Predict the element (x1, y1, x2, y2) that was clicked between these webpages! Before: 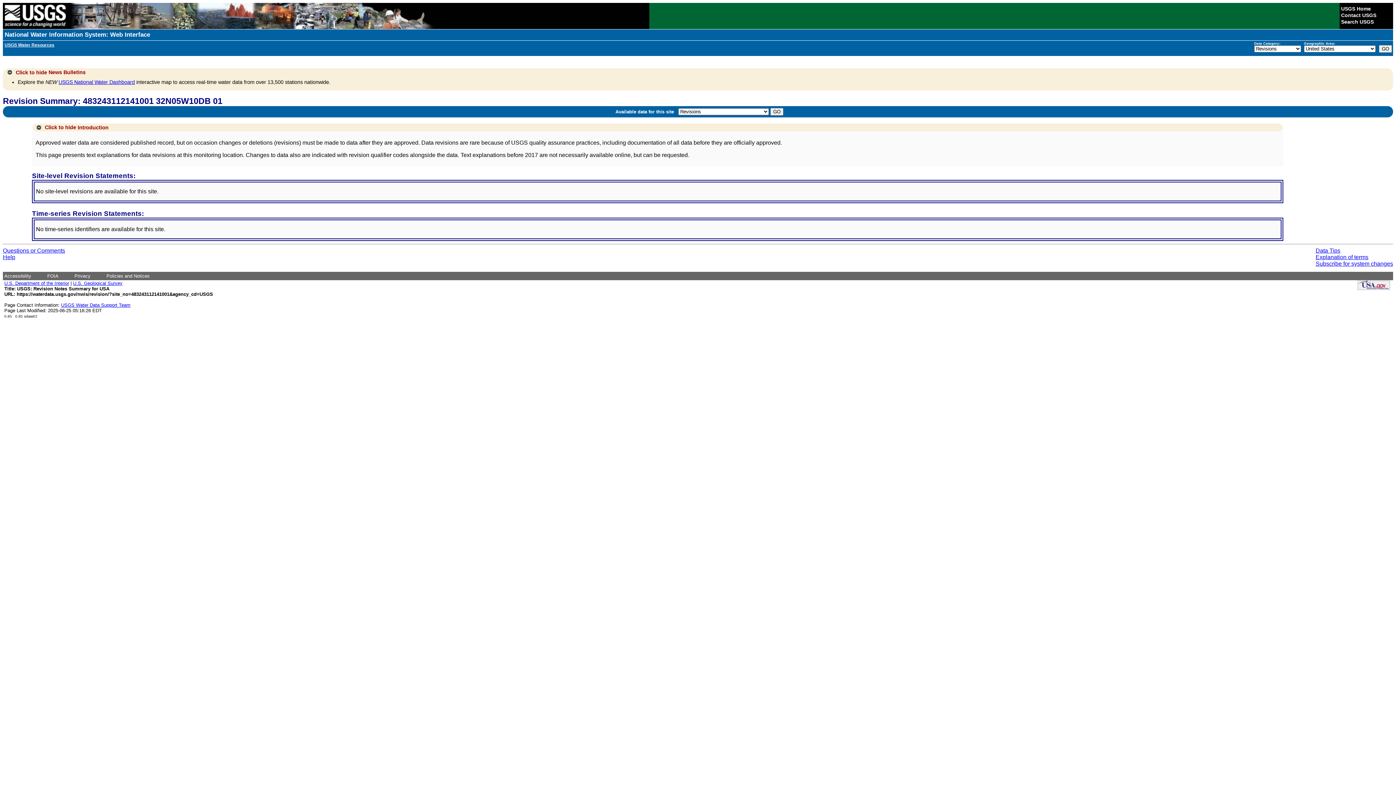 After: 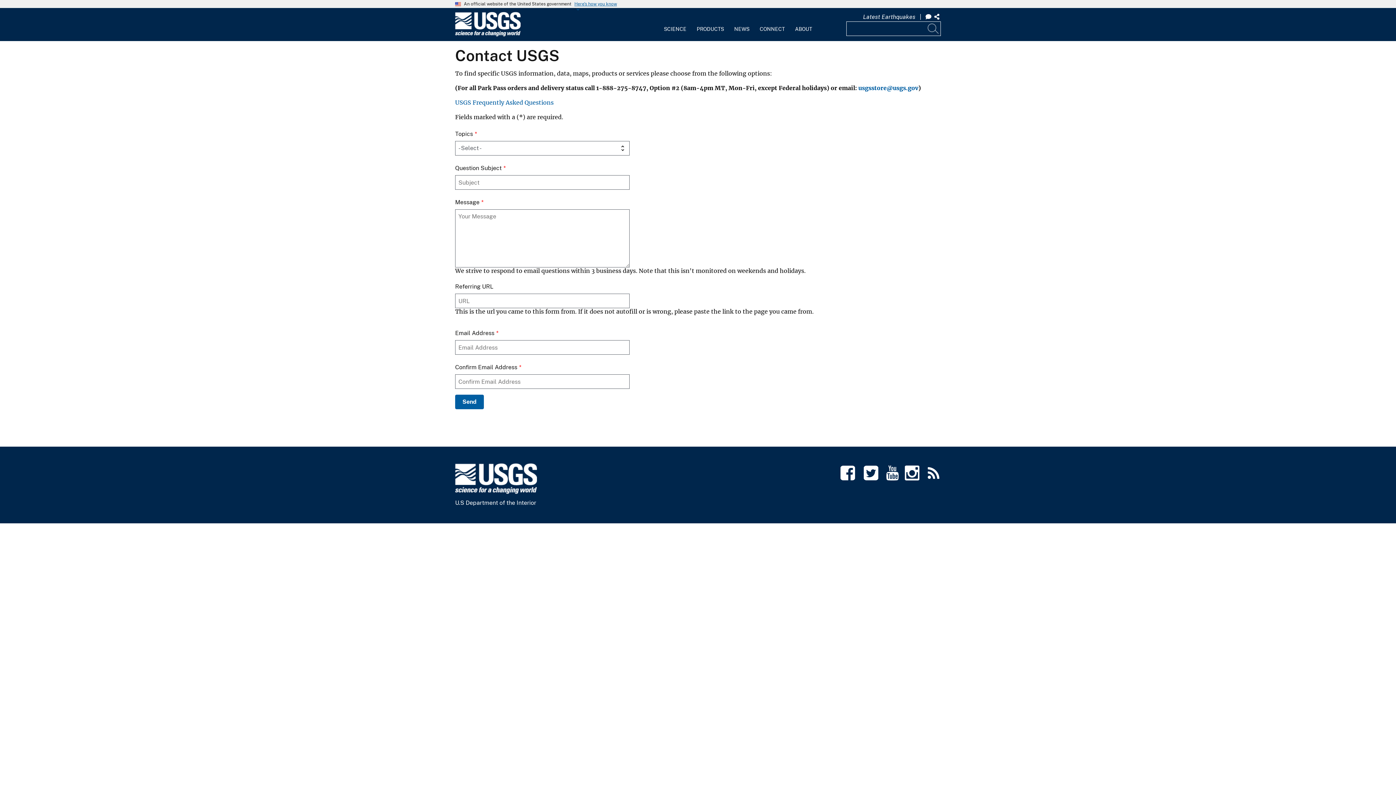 Action: label: Contact USGS bbox: (1341, 12, 1376, 18)